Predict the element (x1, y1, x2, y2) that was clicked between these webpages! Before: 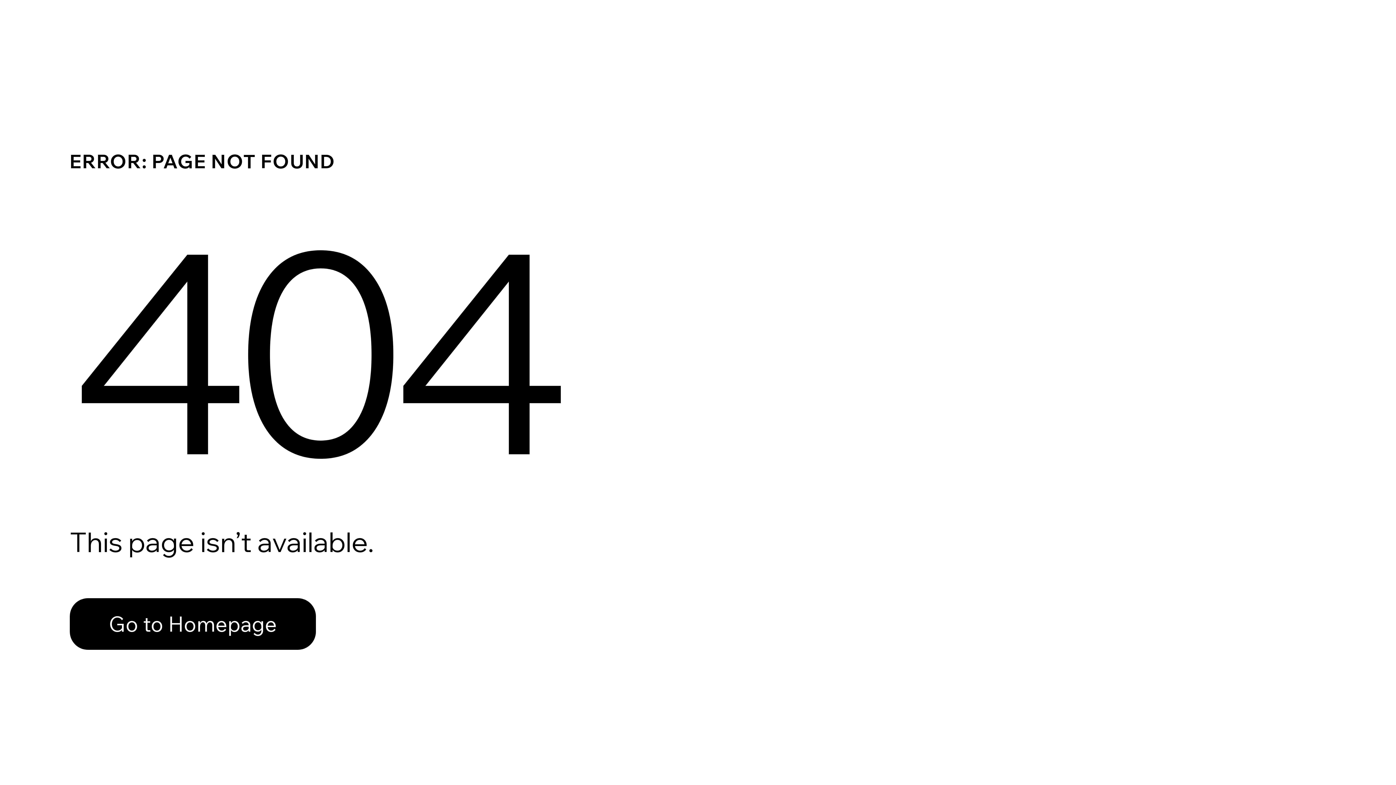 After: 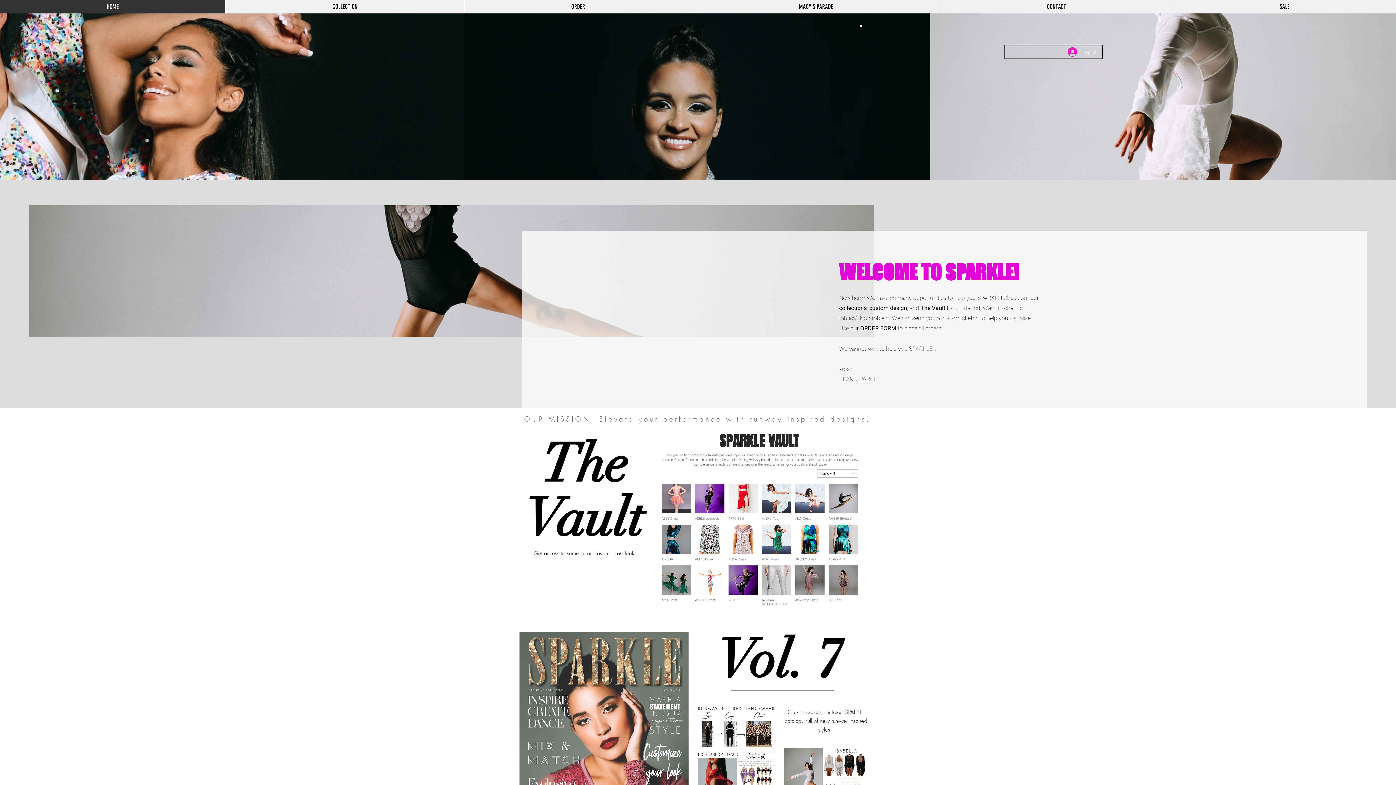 Action: bbox: (69, 582, 768, 659) label: Go to Homepage